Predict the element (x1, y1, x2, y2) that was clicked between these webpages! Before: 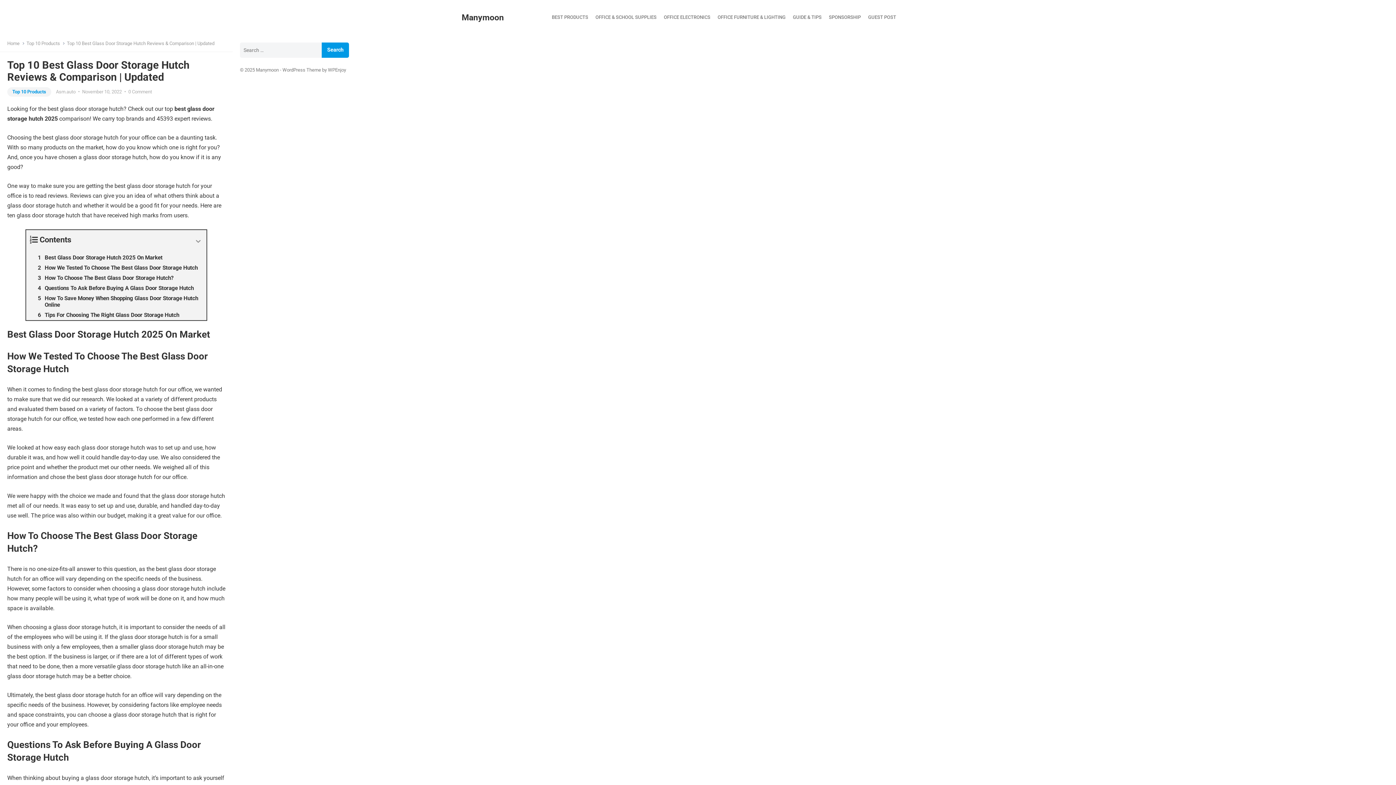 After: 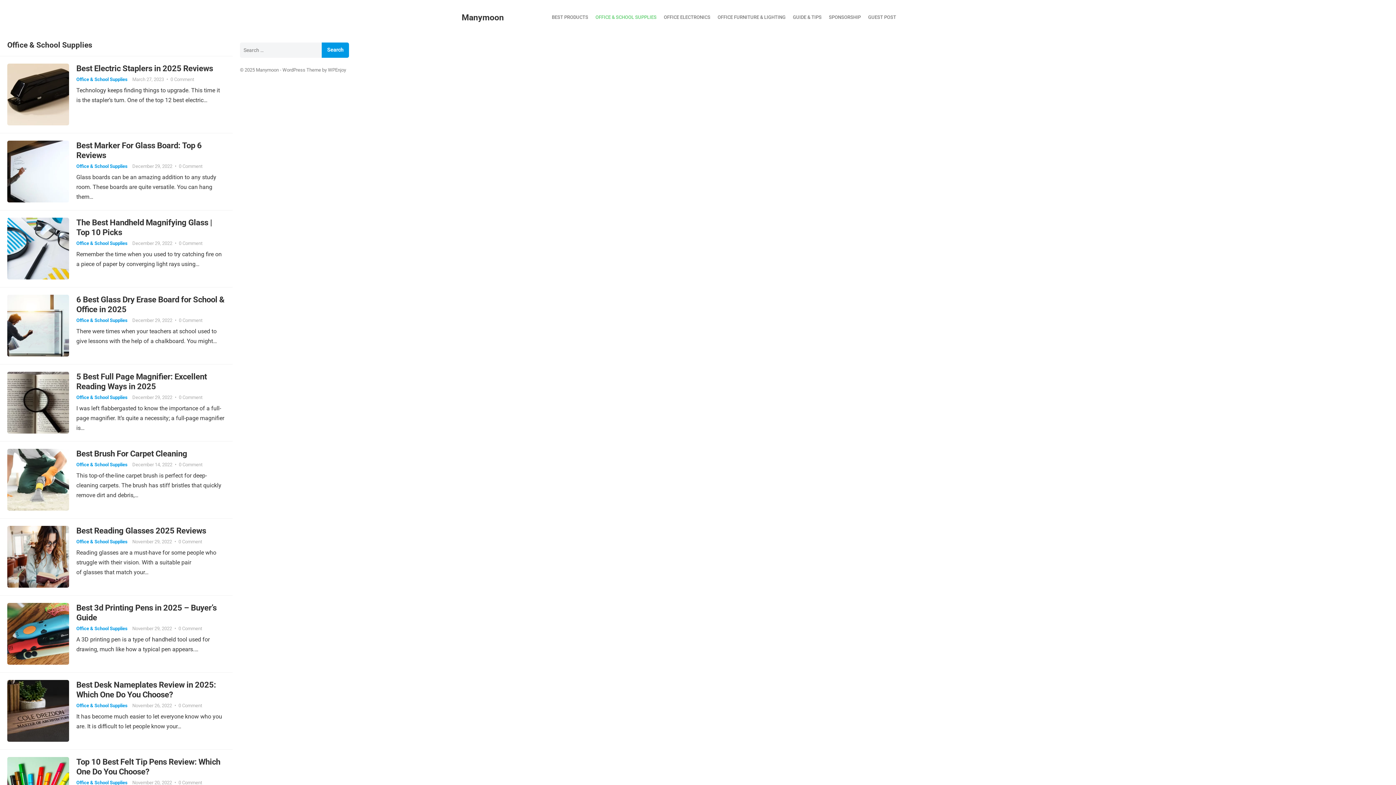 Action: label: OFFICE & SCHOOL SUPPLIES bbox: (592, 9, 660, 25)